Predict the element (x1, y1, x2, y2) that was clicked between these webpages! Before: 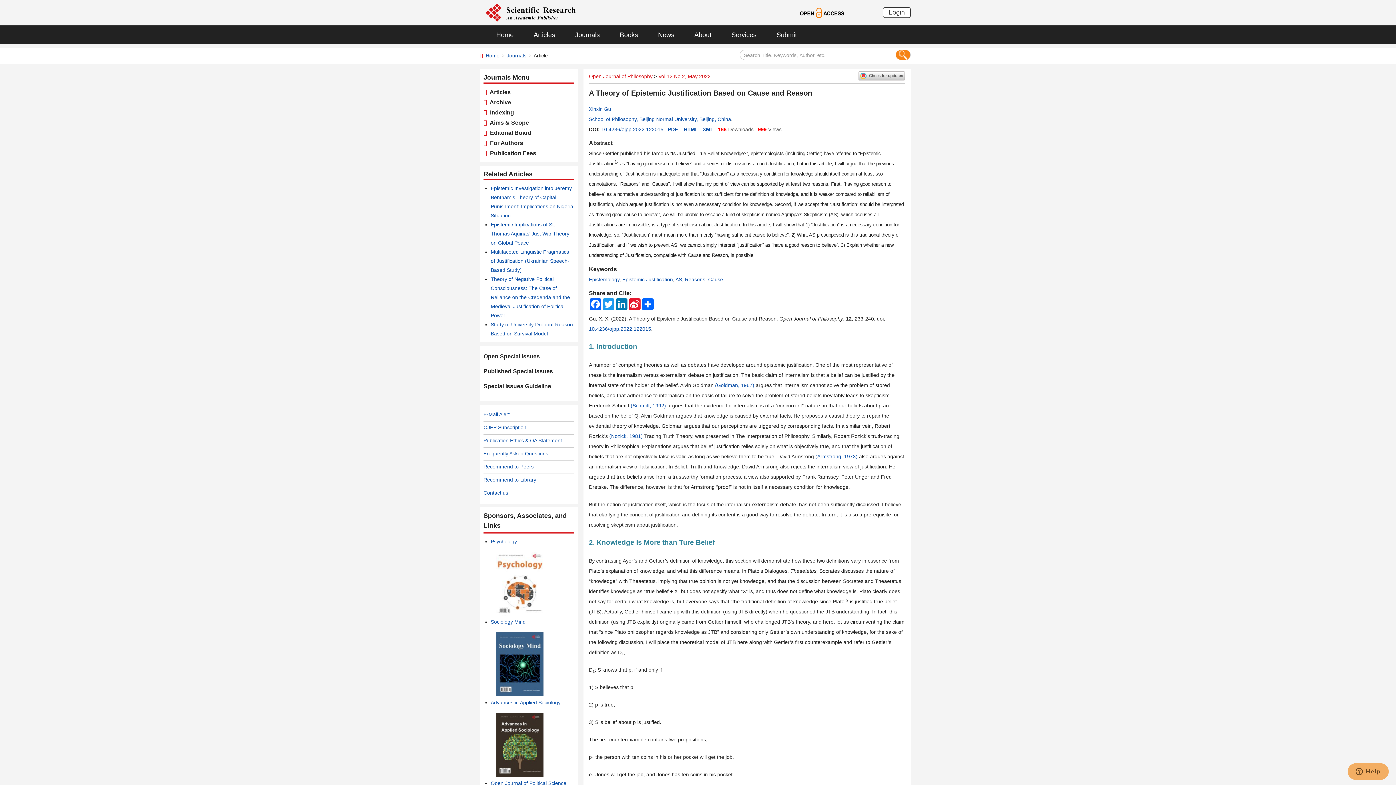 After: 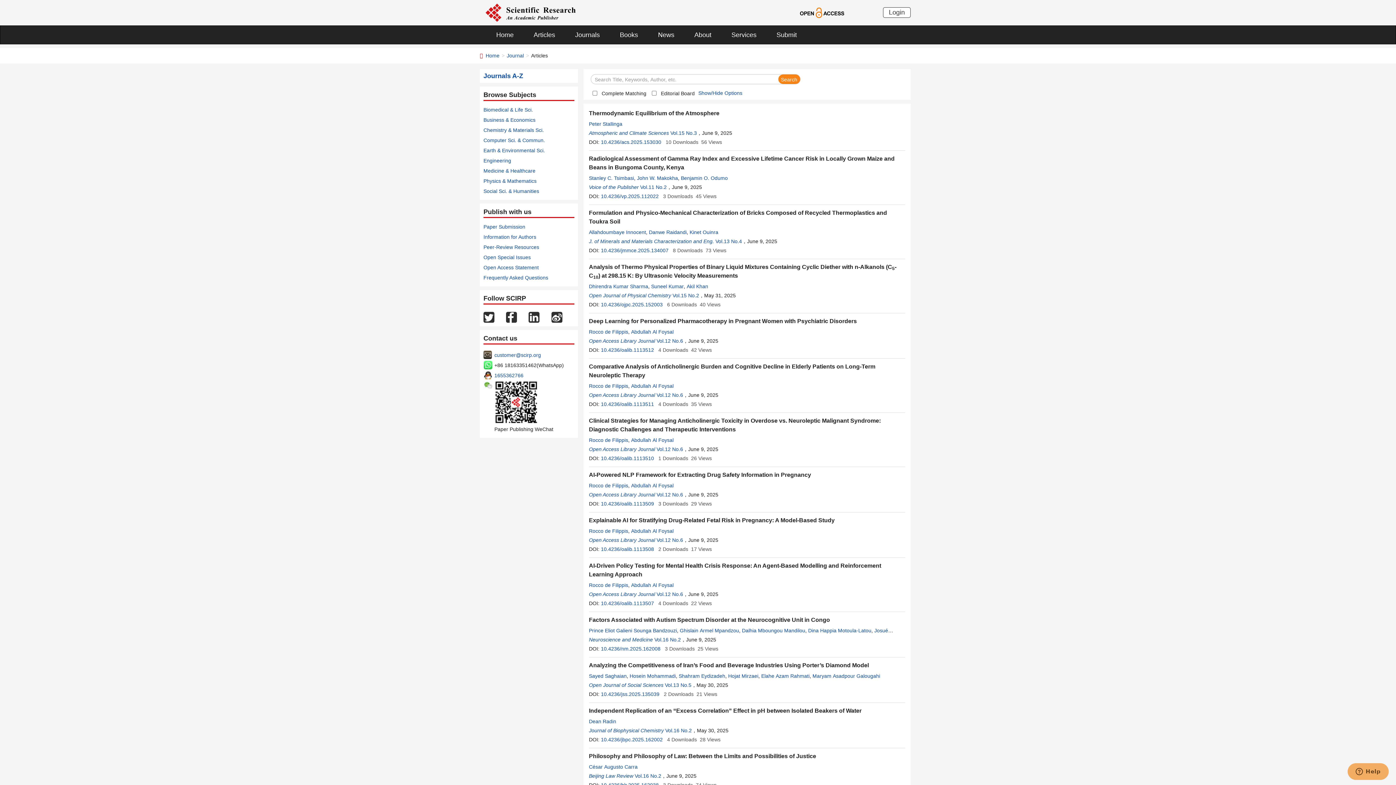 Action: label: Articles bbox: (522, 25, 564, 44)